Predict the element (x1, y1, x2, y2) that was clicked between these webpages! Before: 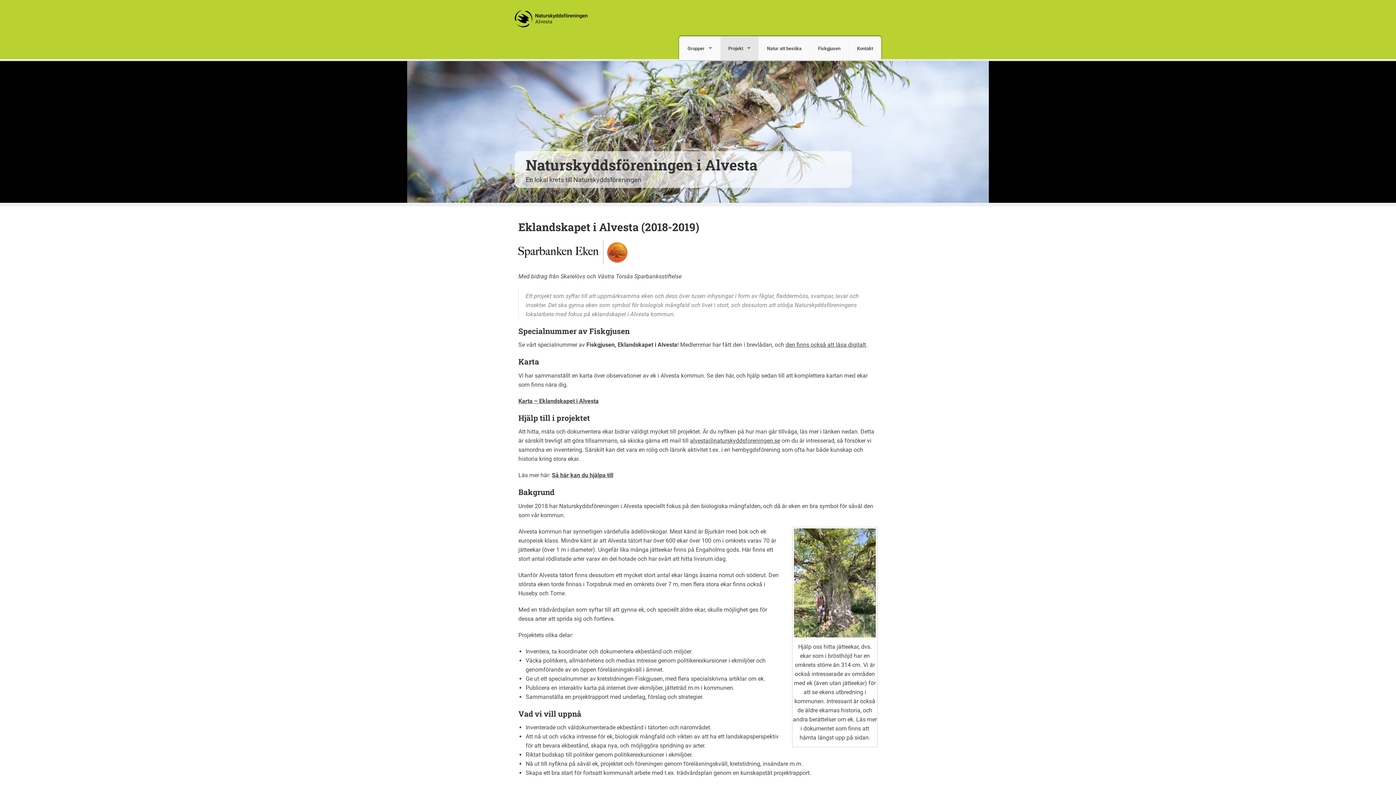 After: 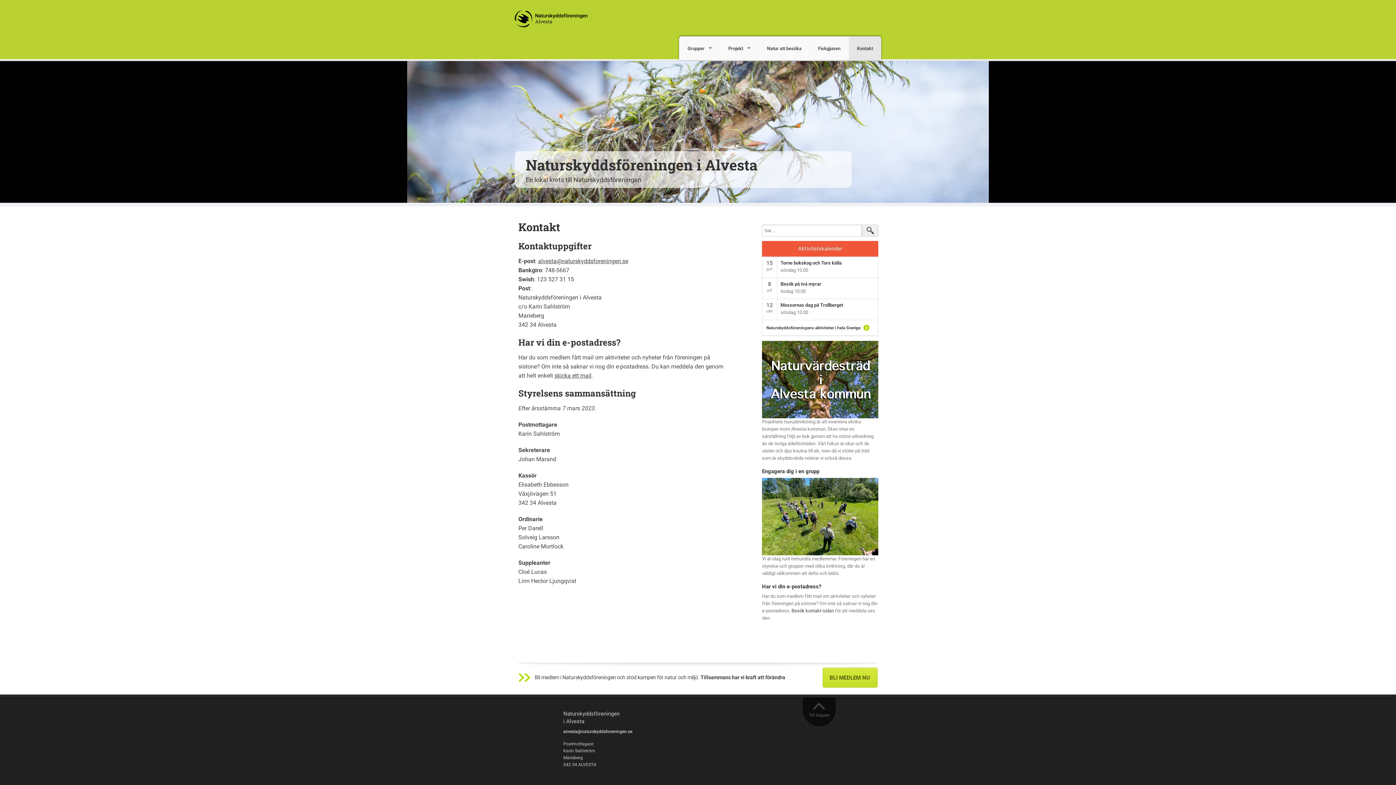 Action: label: Kontakt bbox: (848, 36, 881, 60)